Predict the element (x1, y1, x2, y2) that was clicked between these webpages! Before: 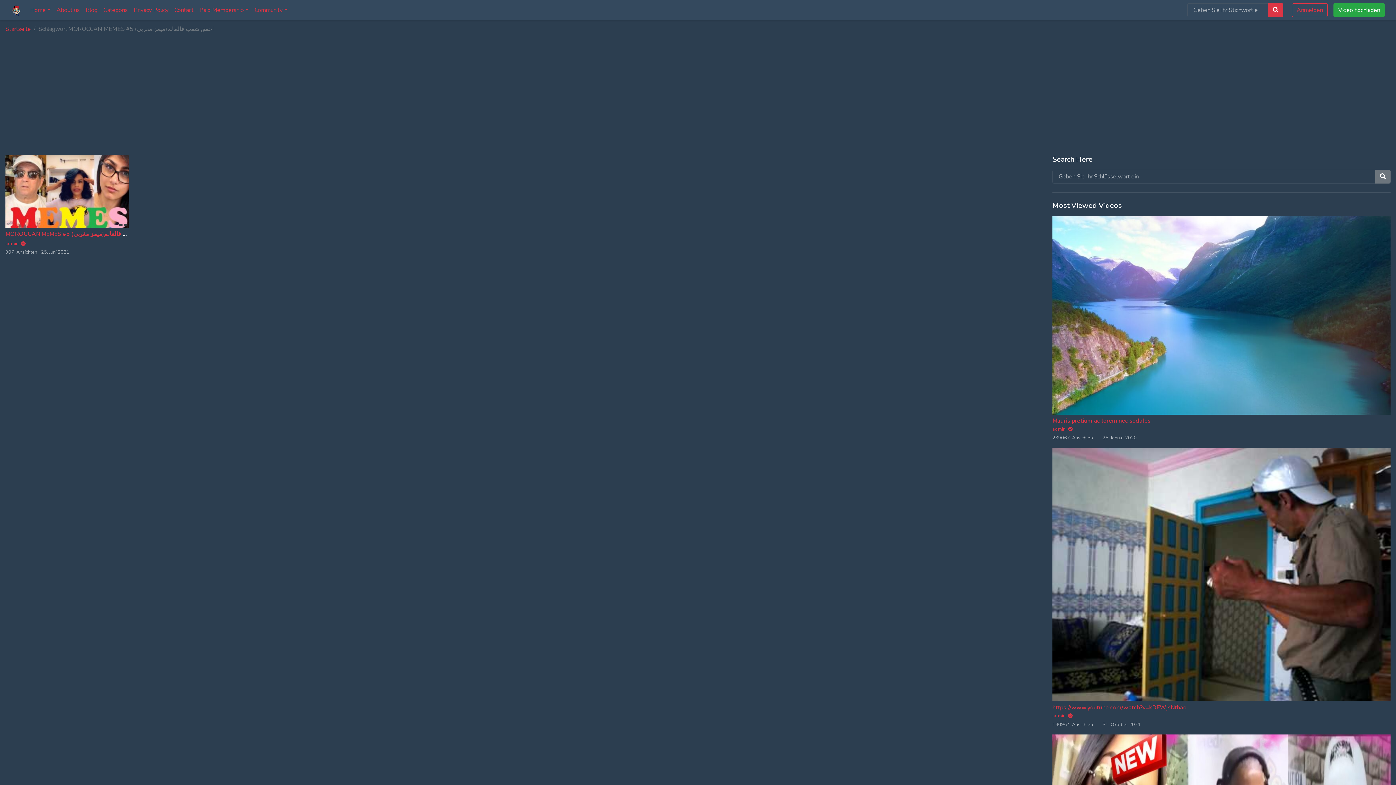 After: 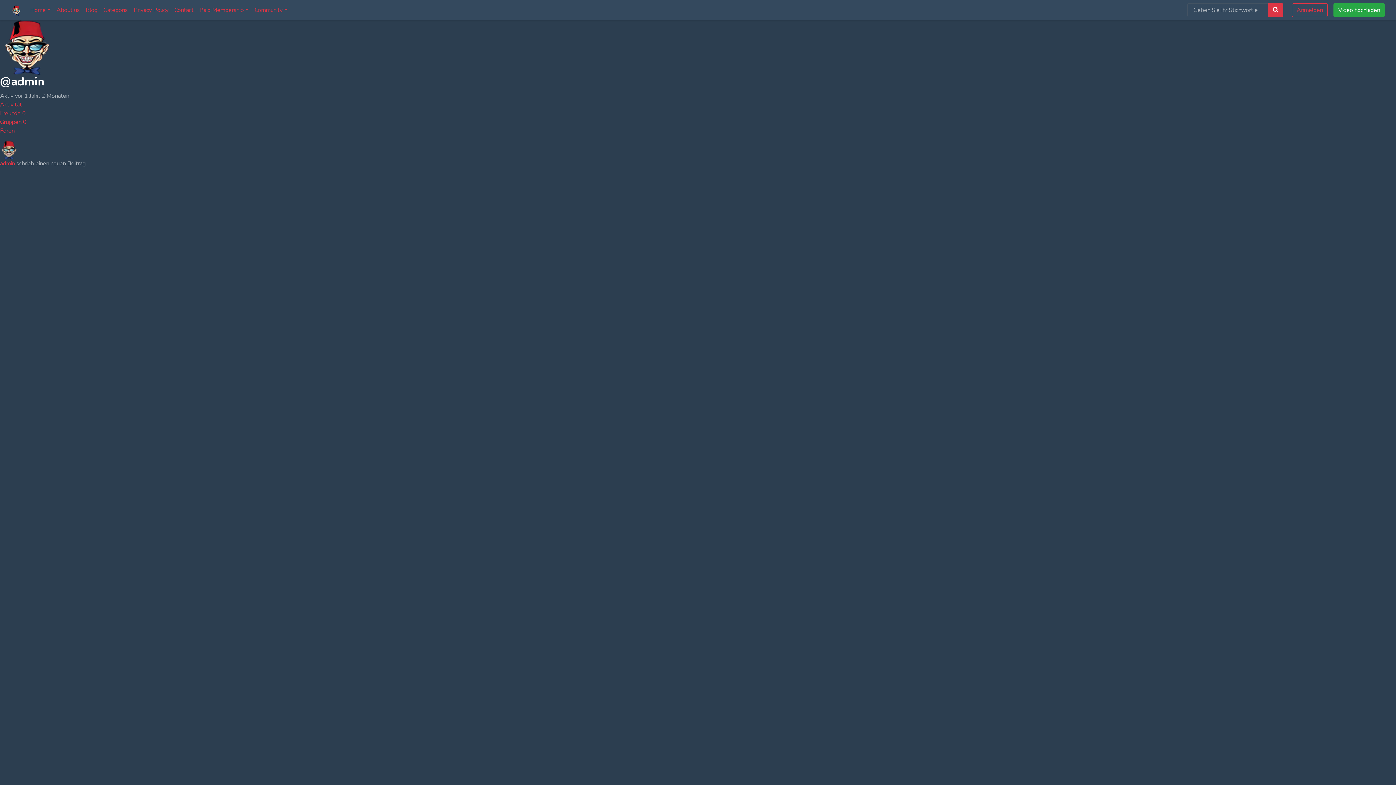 Action: label: admin  bbox: (5, 240, 128, 247)